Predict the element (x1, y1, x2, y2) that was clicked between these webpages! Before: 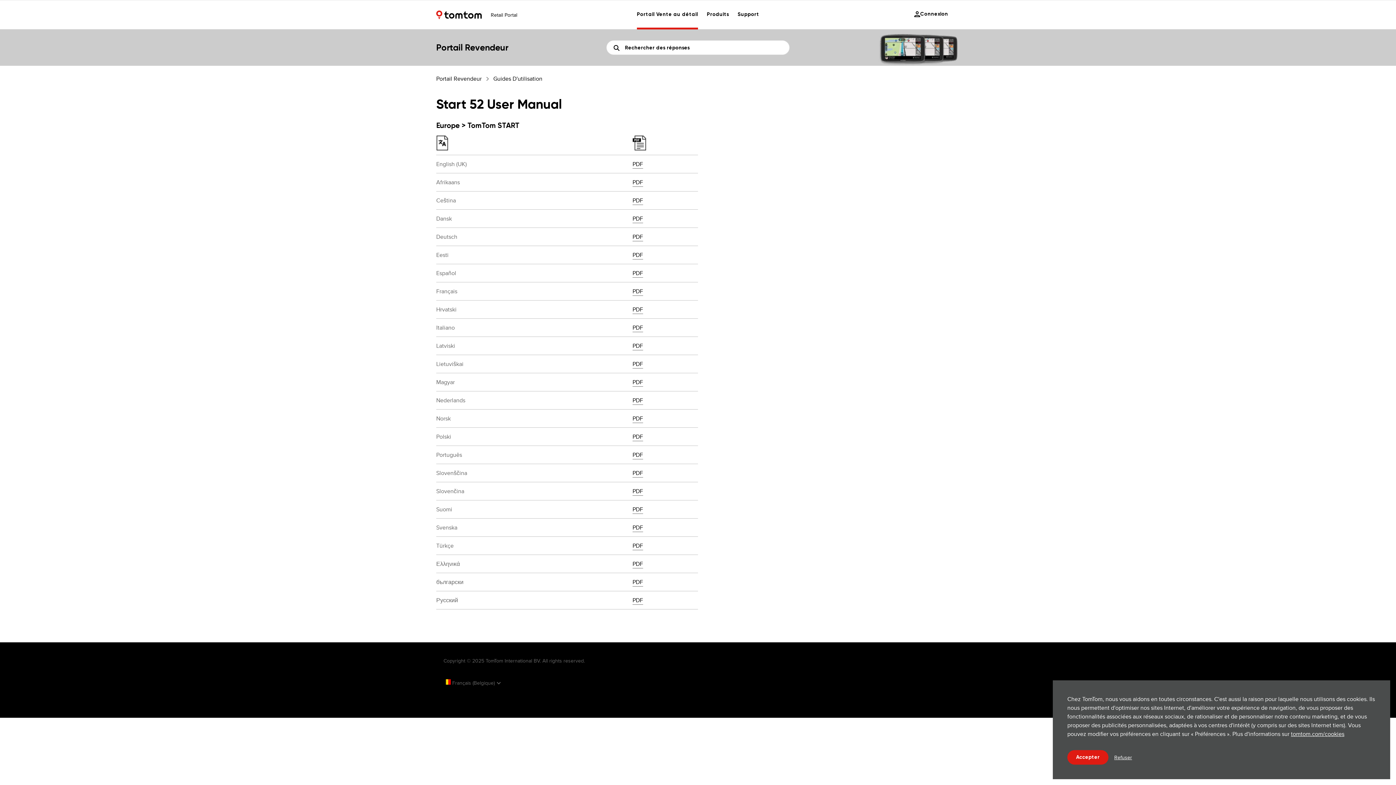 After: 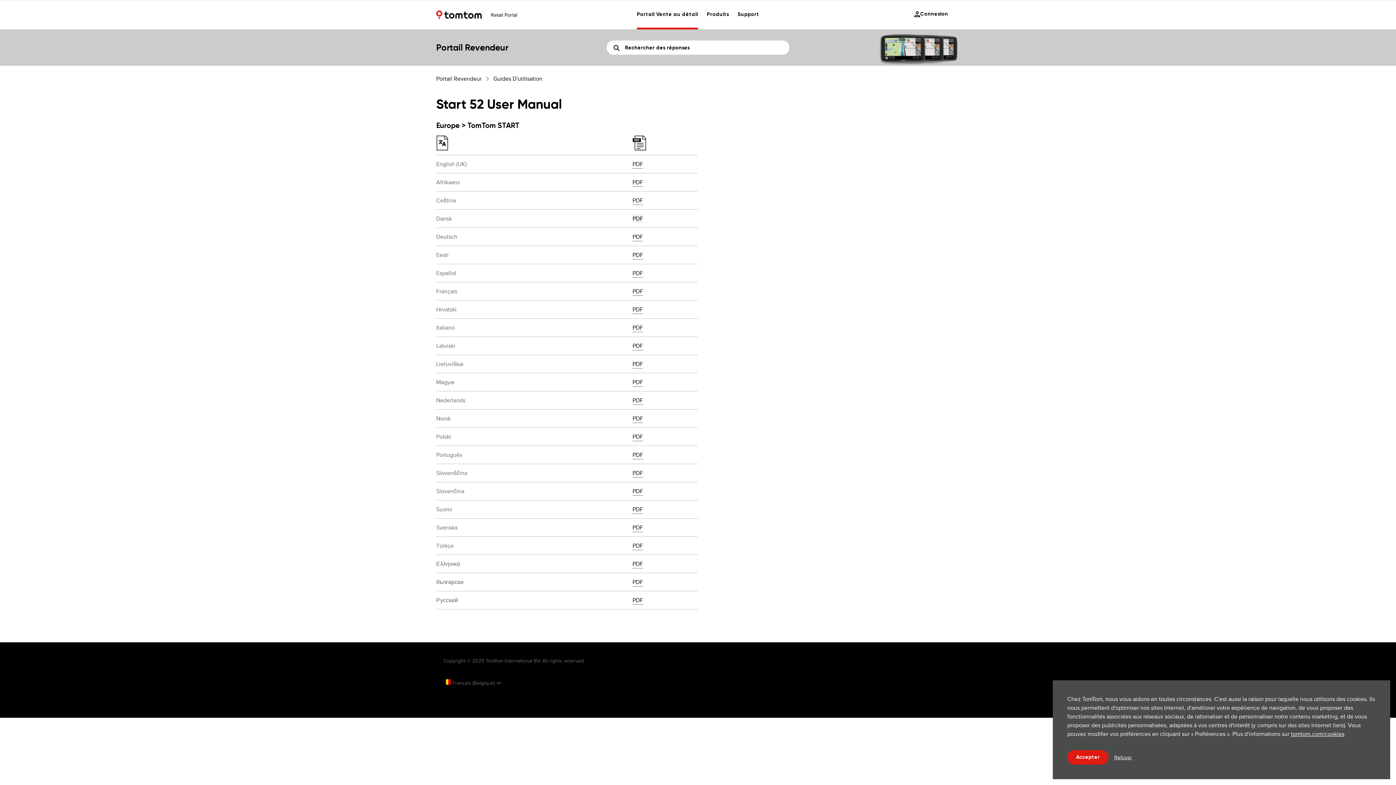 Action: label: PDF bbox: (632, 214, 643, 223)